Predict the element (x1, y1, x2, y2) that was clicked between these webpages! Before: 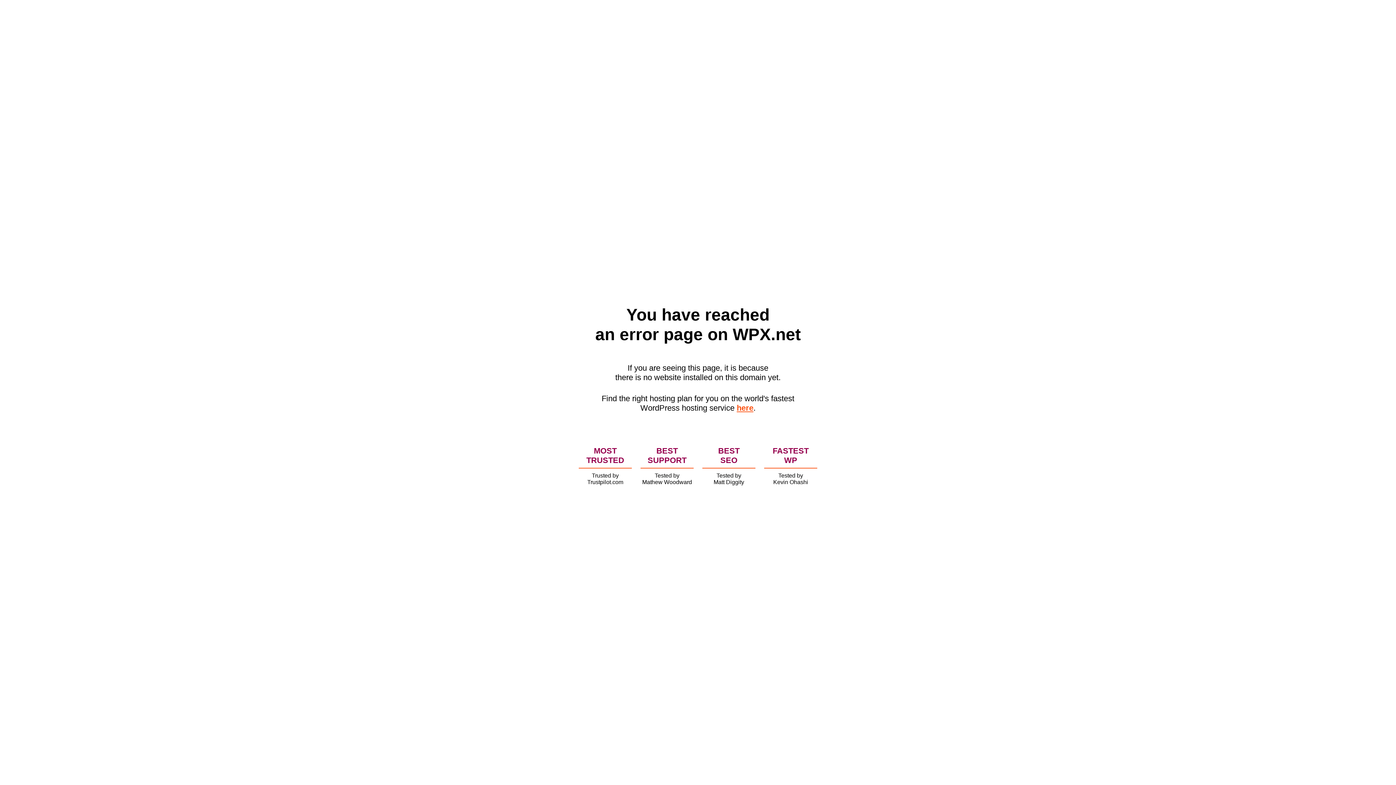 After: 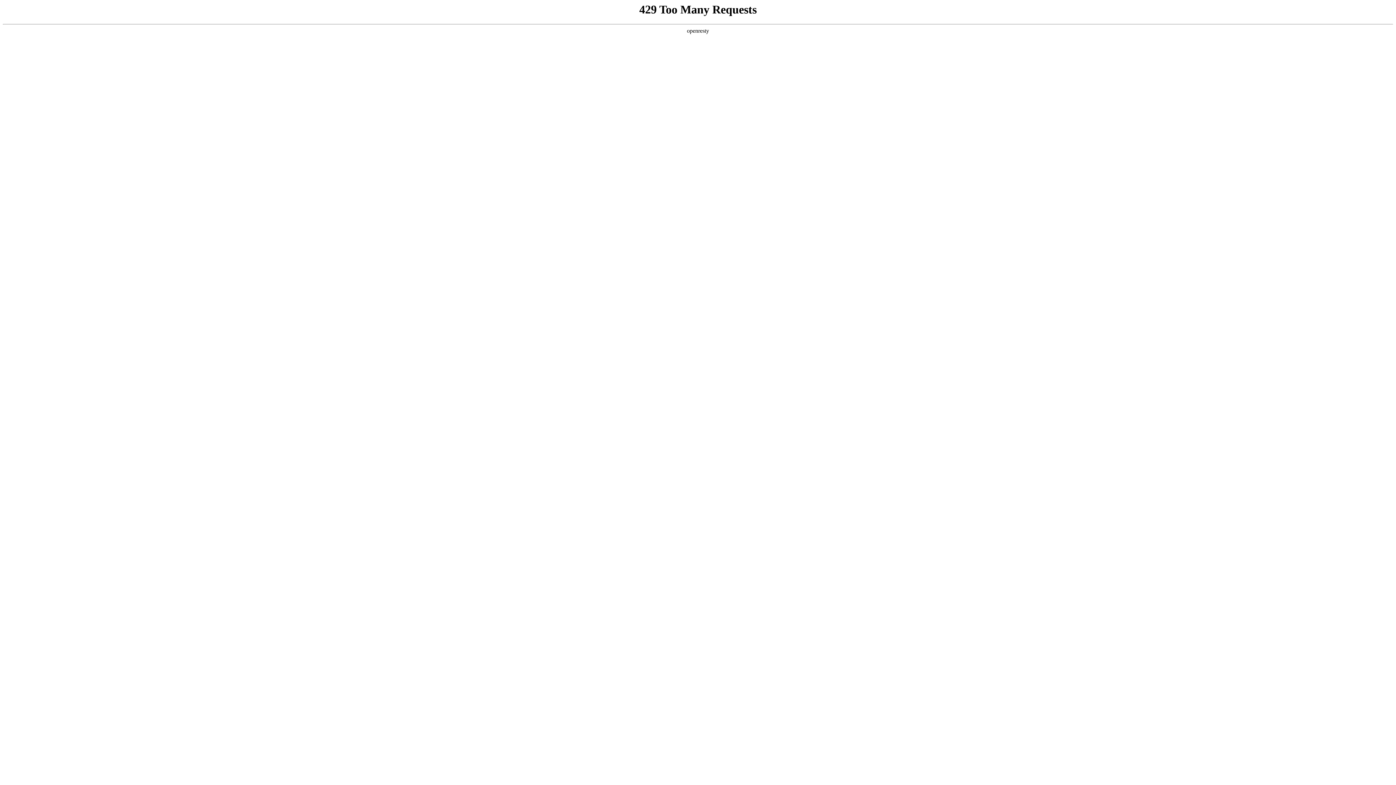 Action: bbox: (736, 403, 753, 412) label: here